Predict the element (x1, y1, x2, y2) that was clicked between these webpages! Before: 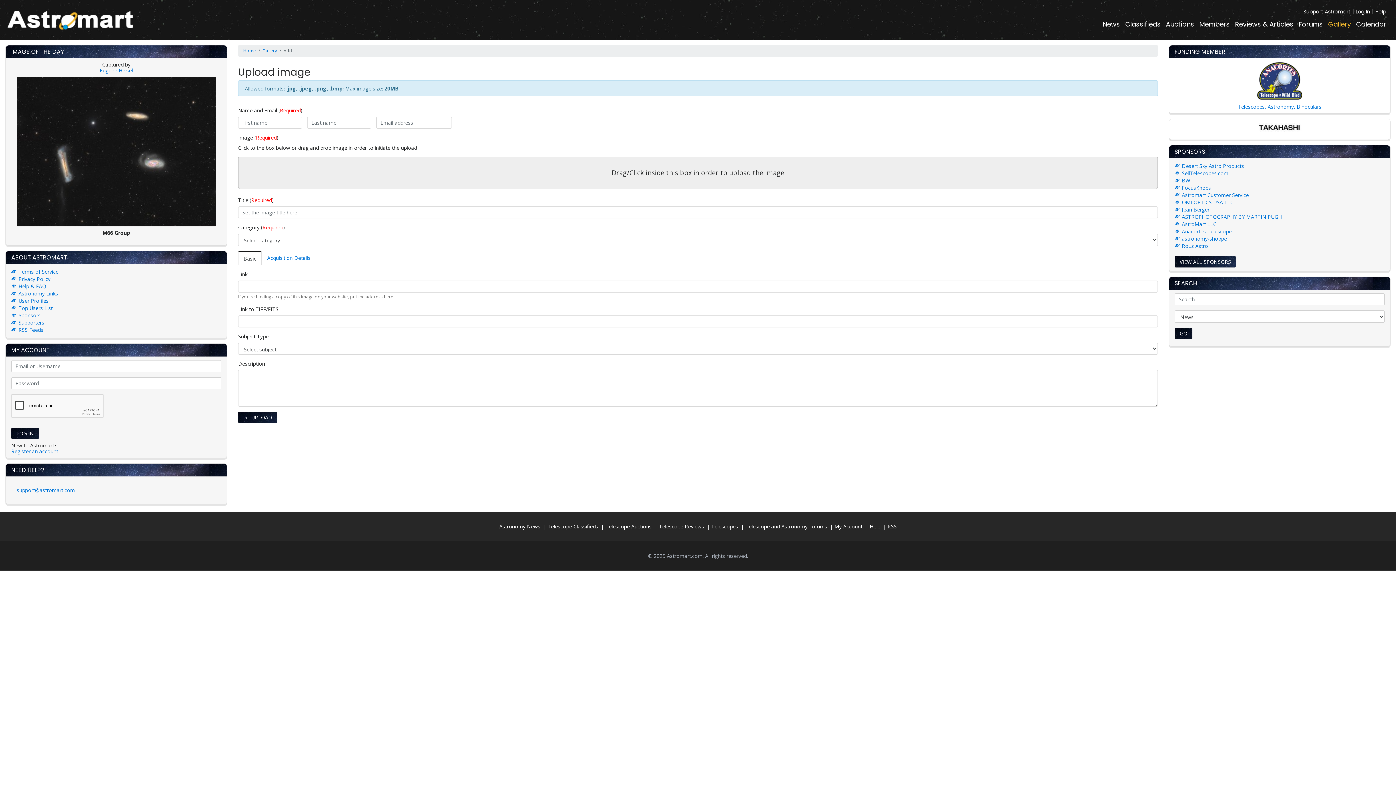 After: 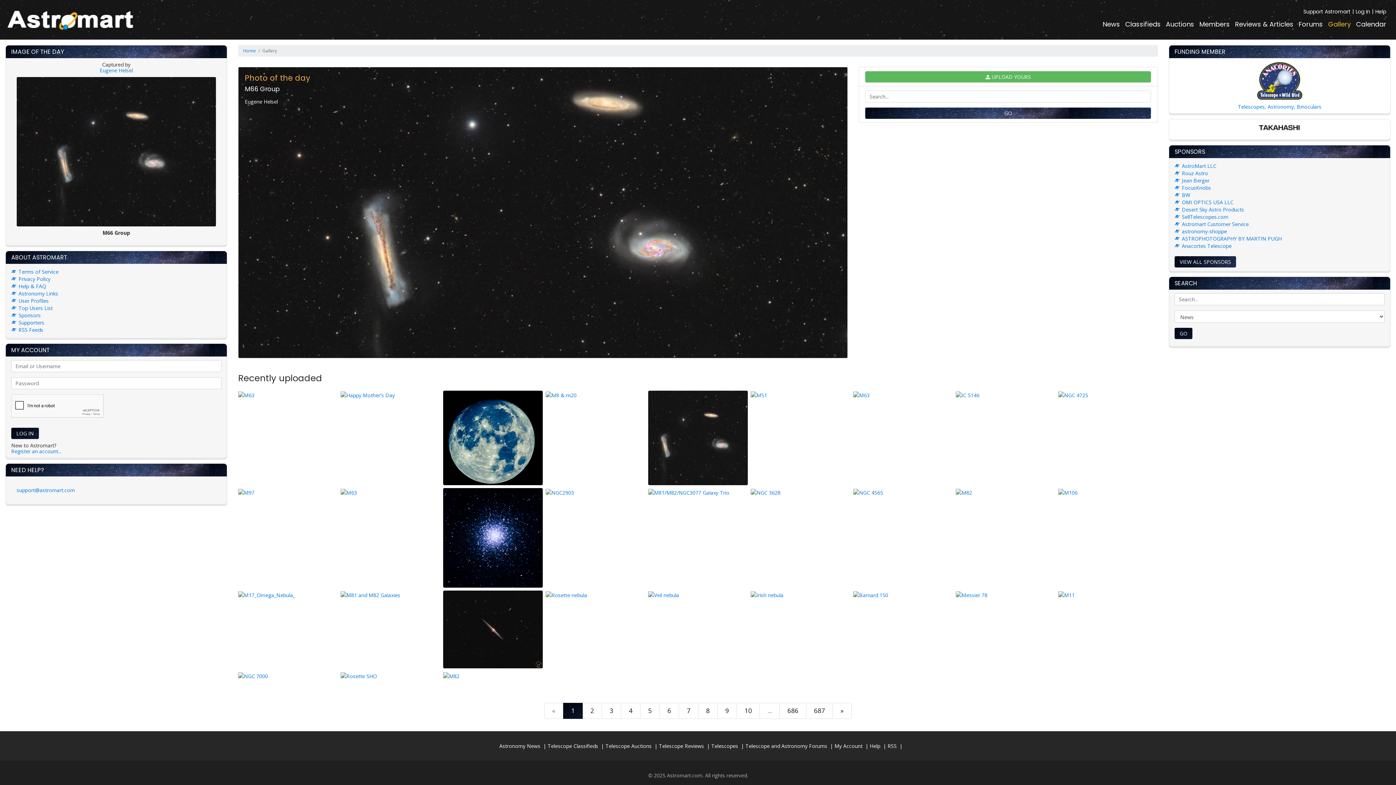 Action: bbox: (1325, 16, 1353, 32) label: Gallery